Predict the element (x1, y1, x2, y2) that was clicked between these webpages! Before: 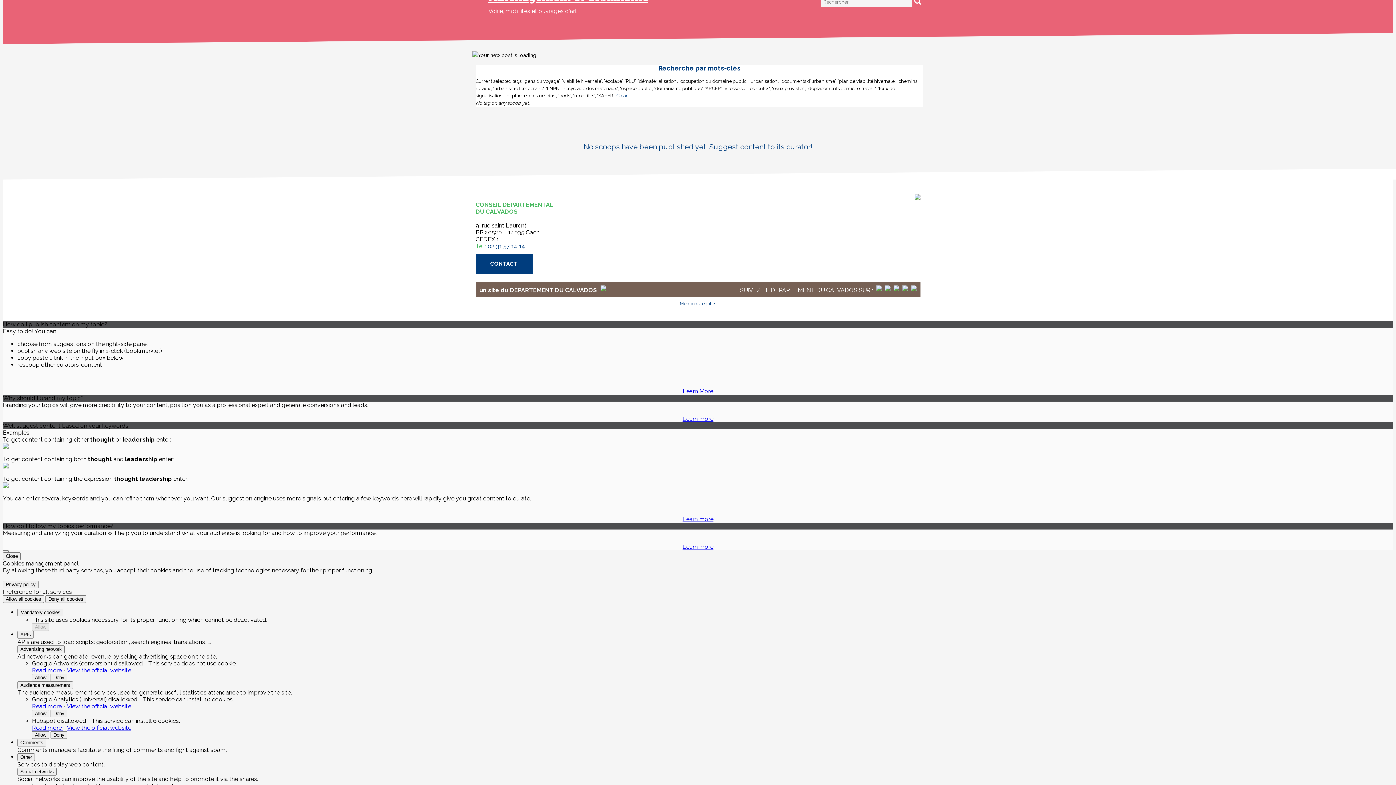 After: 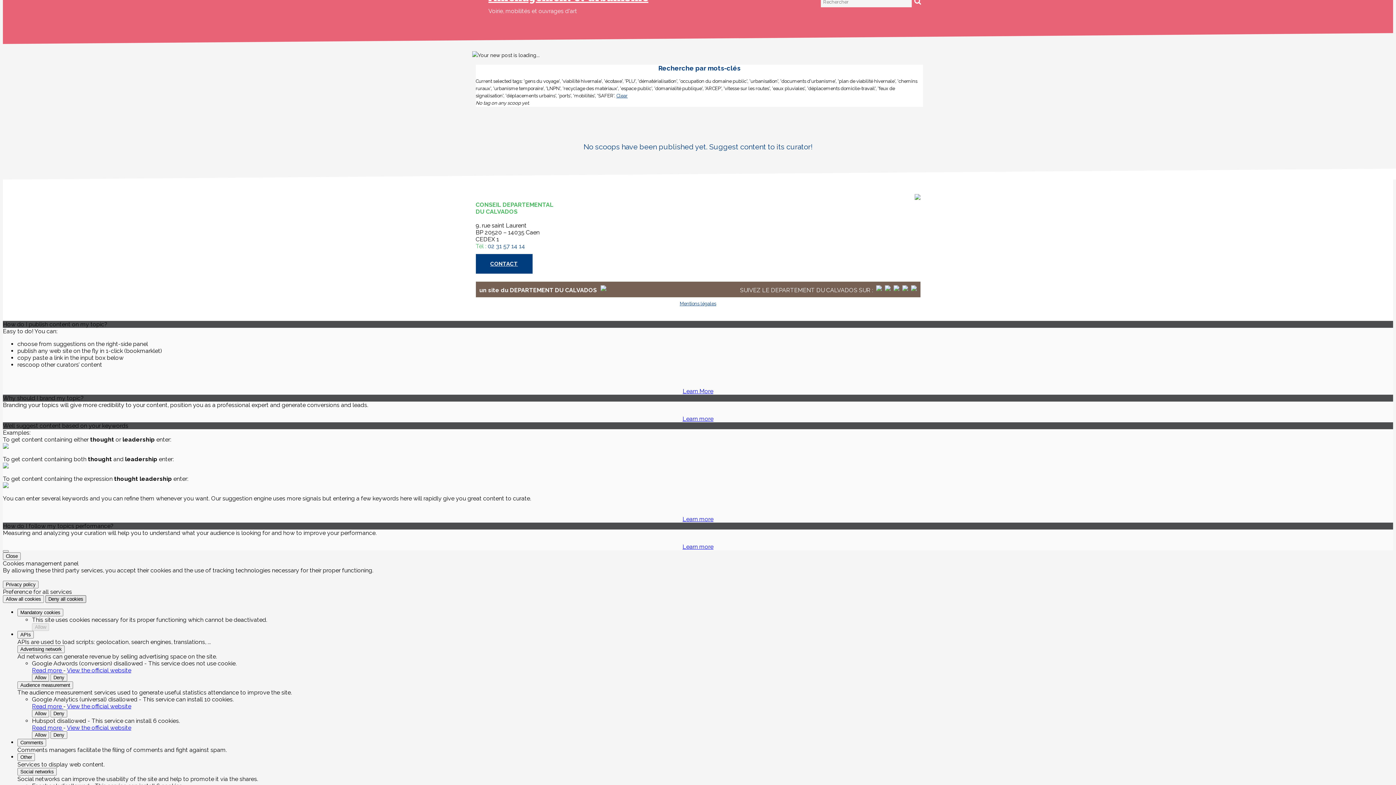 Action: bbox: (45, 595, 86, 603) label: Deny all cookies